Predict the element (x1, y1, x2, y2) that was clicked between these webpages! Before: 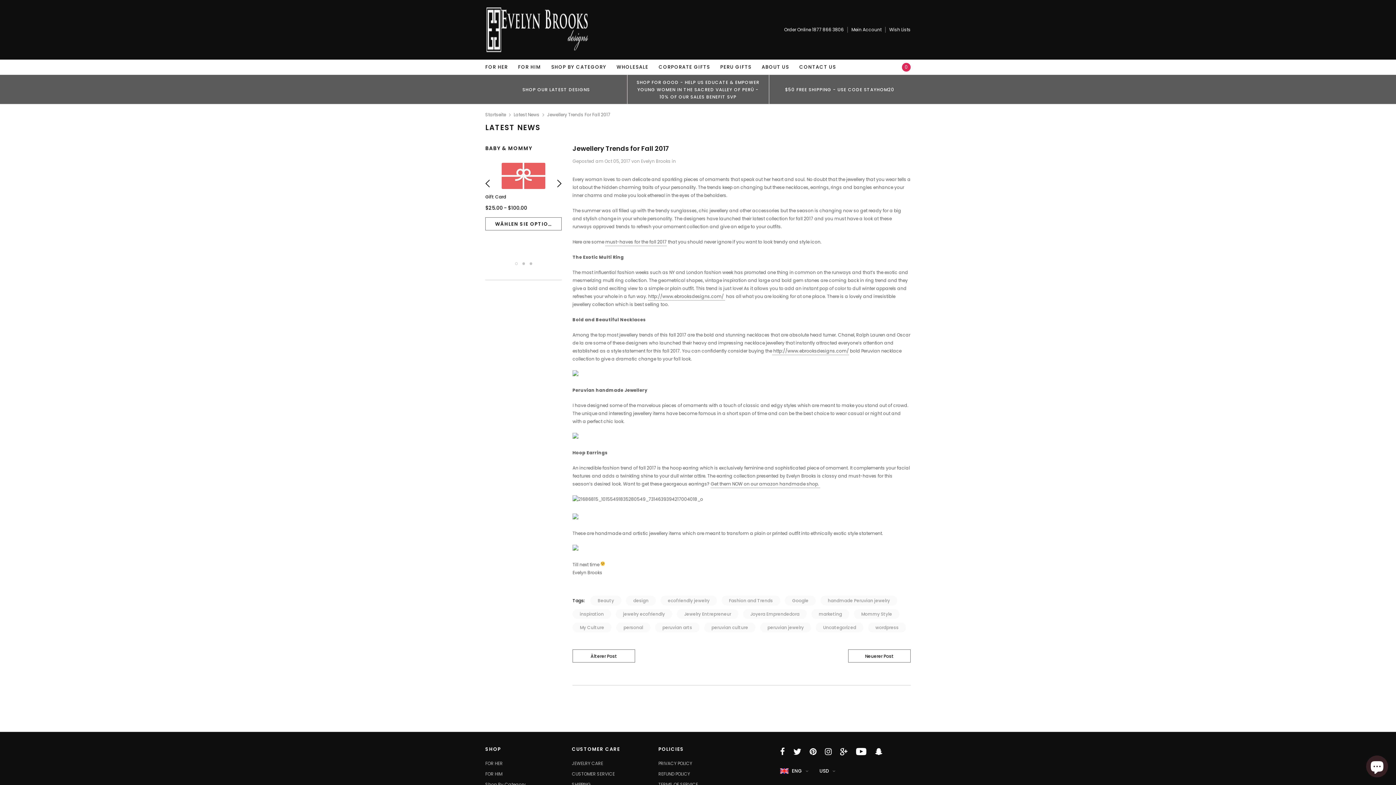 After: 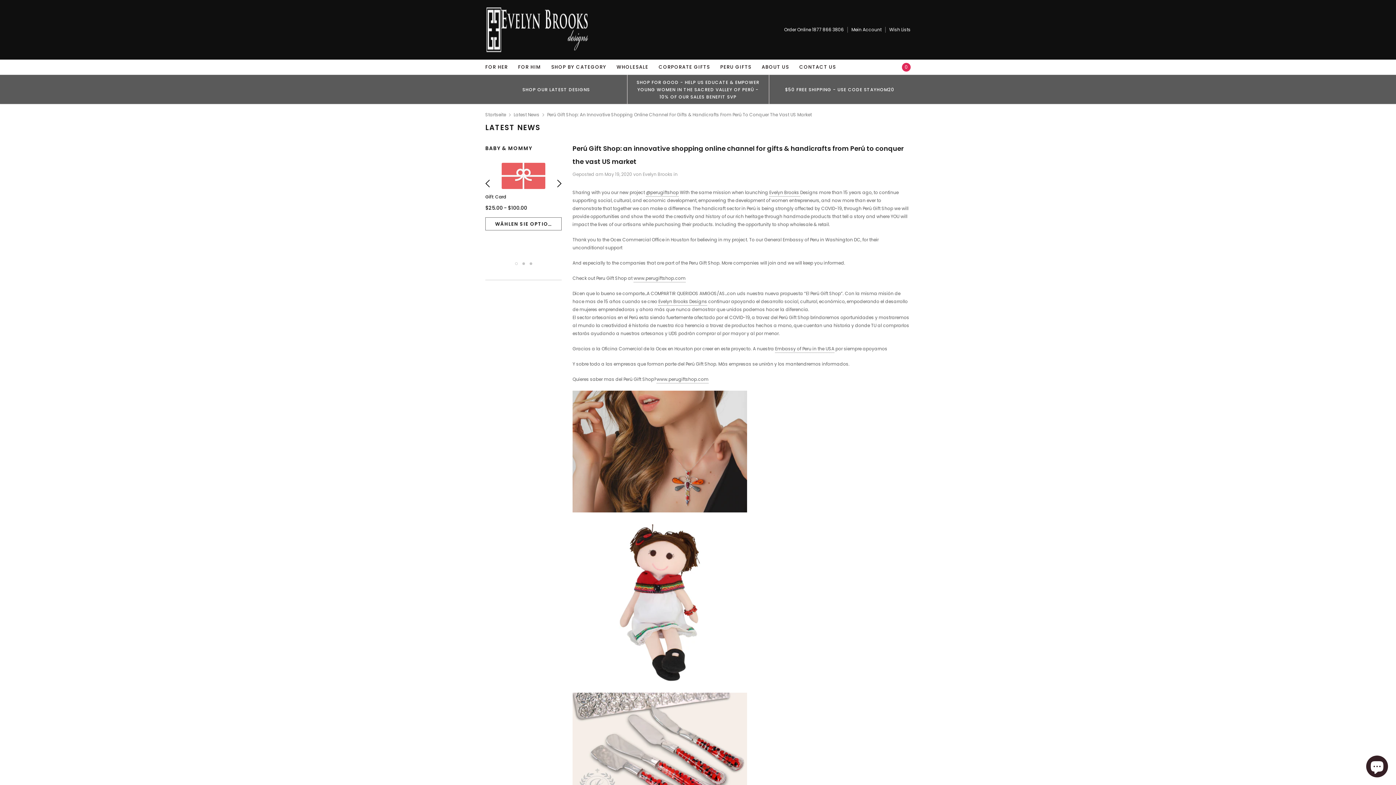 Action: label: PERU GIFTS bbox: (715, 59, 756, 74)